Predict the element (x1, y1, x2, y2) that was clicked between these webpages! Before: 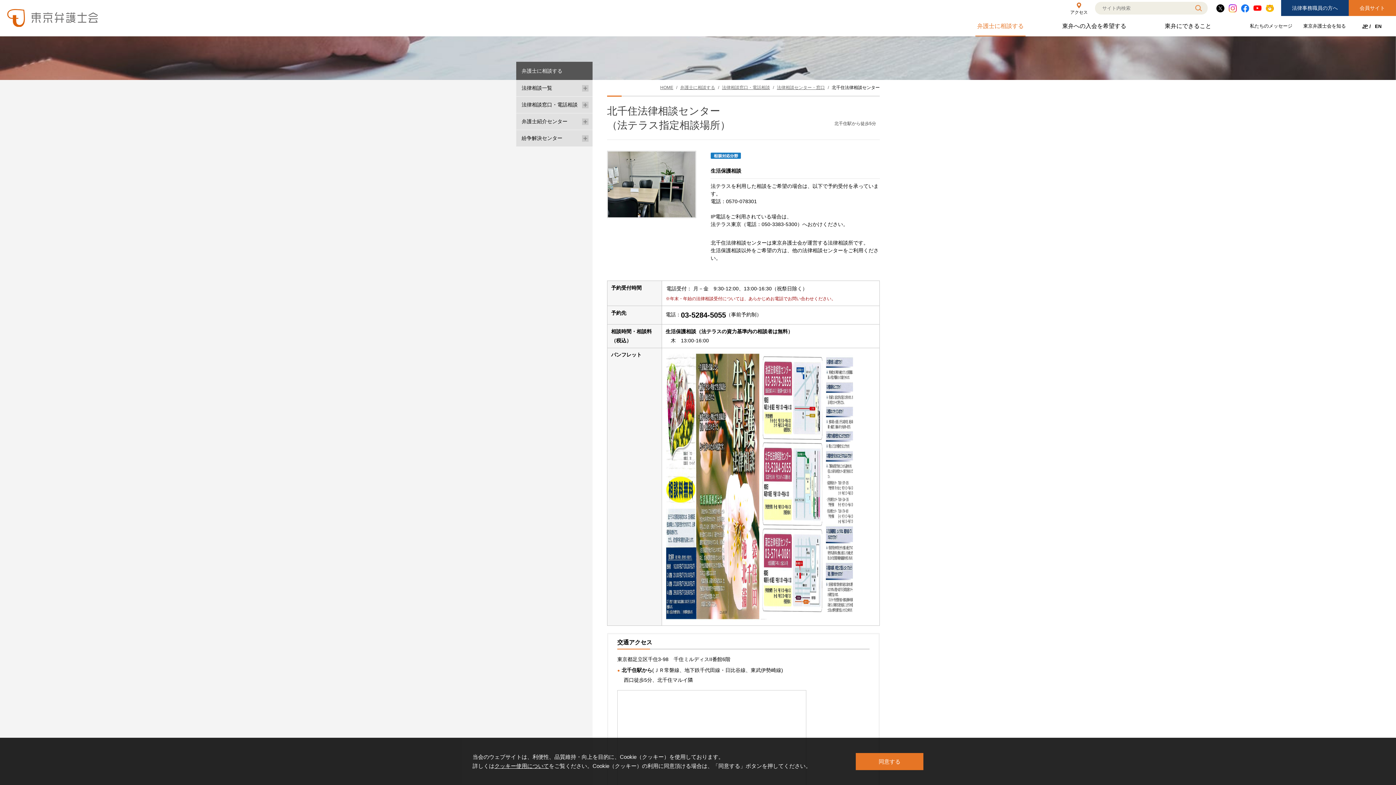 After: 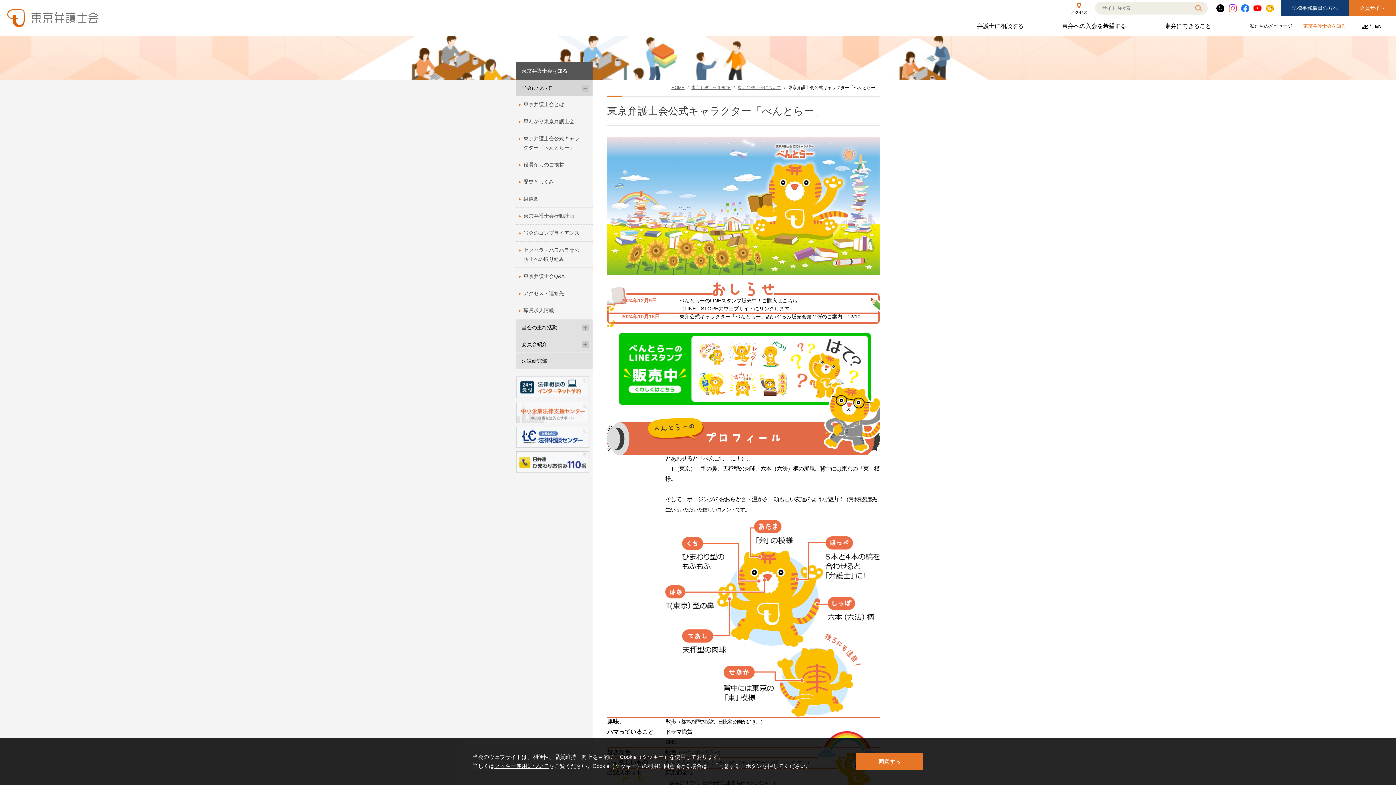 Action: bbox: (1266, 3, 1274, 12)